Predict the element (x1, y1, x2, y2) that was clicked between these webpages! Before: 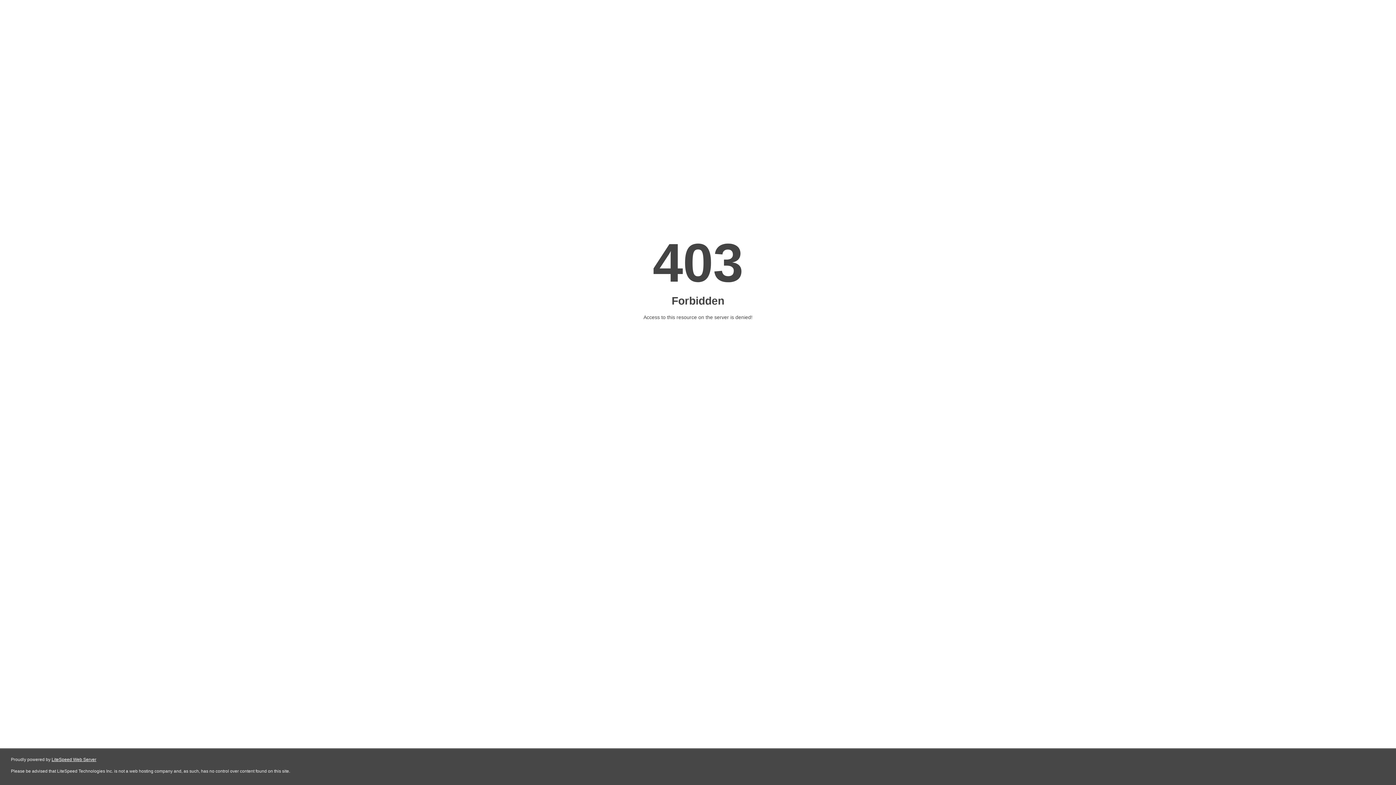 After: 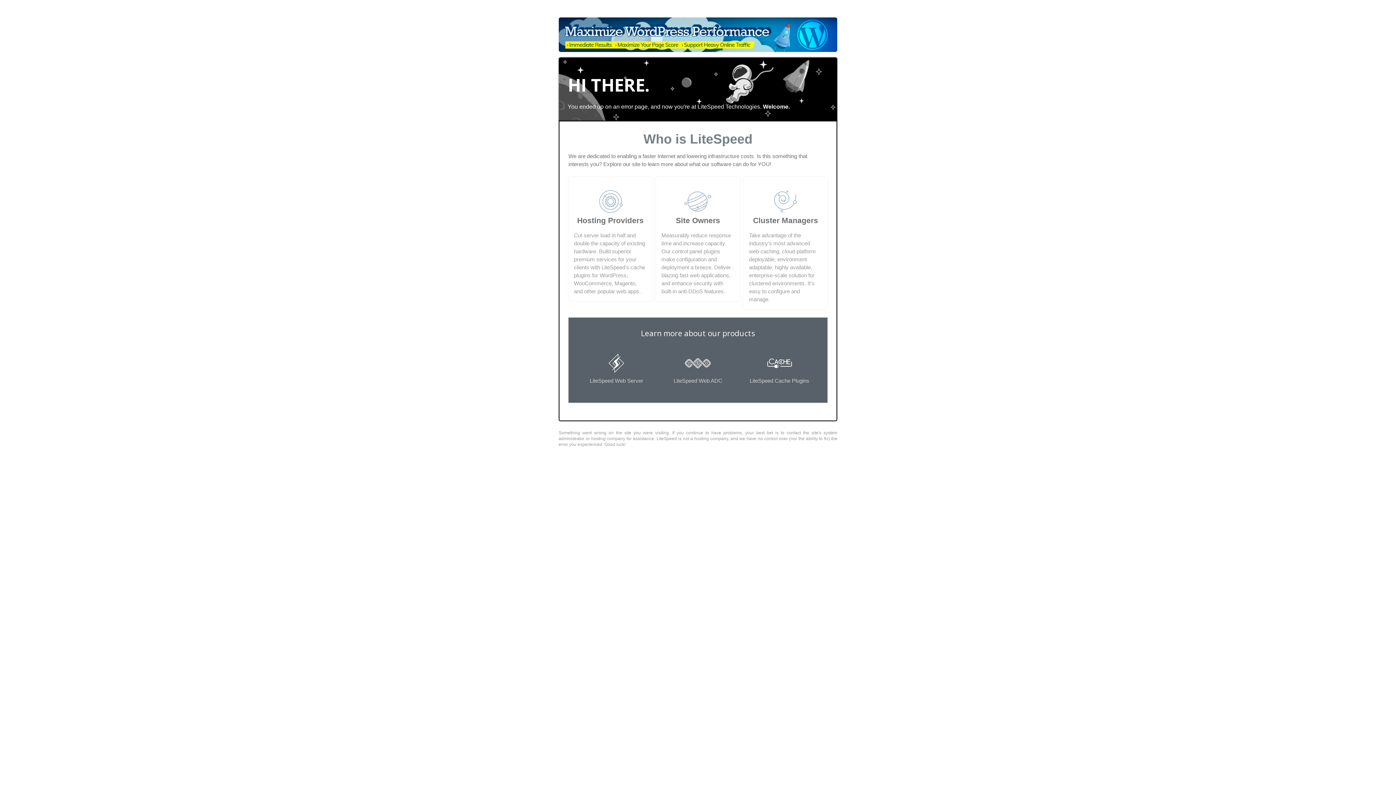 Action: bbox: (51, 757, 96, 762) label: LiteSpeed Web Server